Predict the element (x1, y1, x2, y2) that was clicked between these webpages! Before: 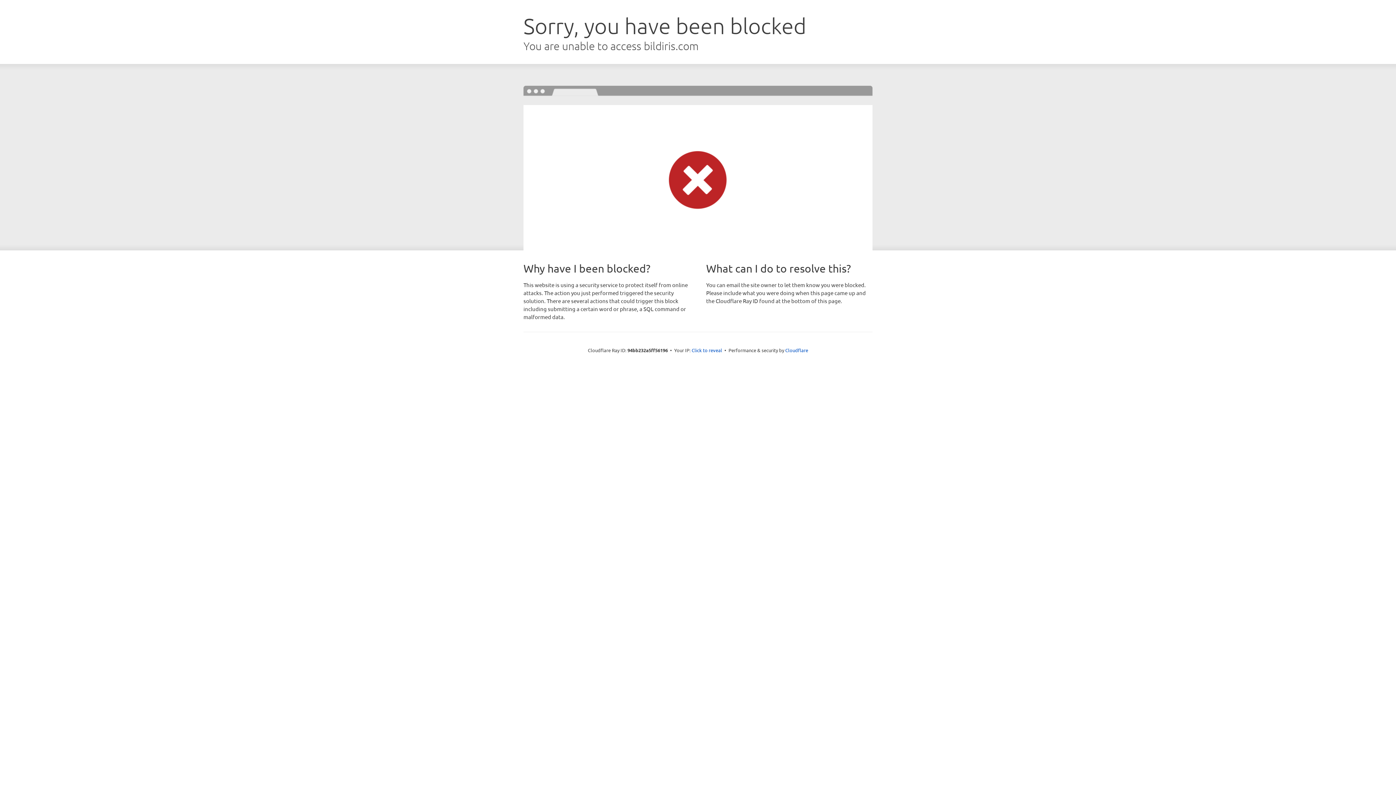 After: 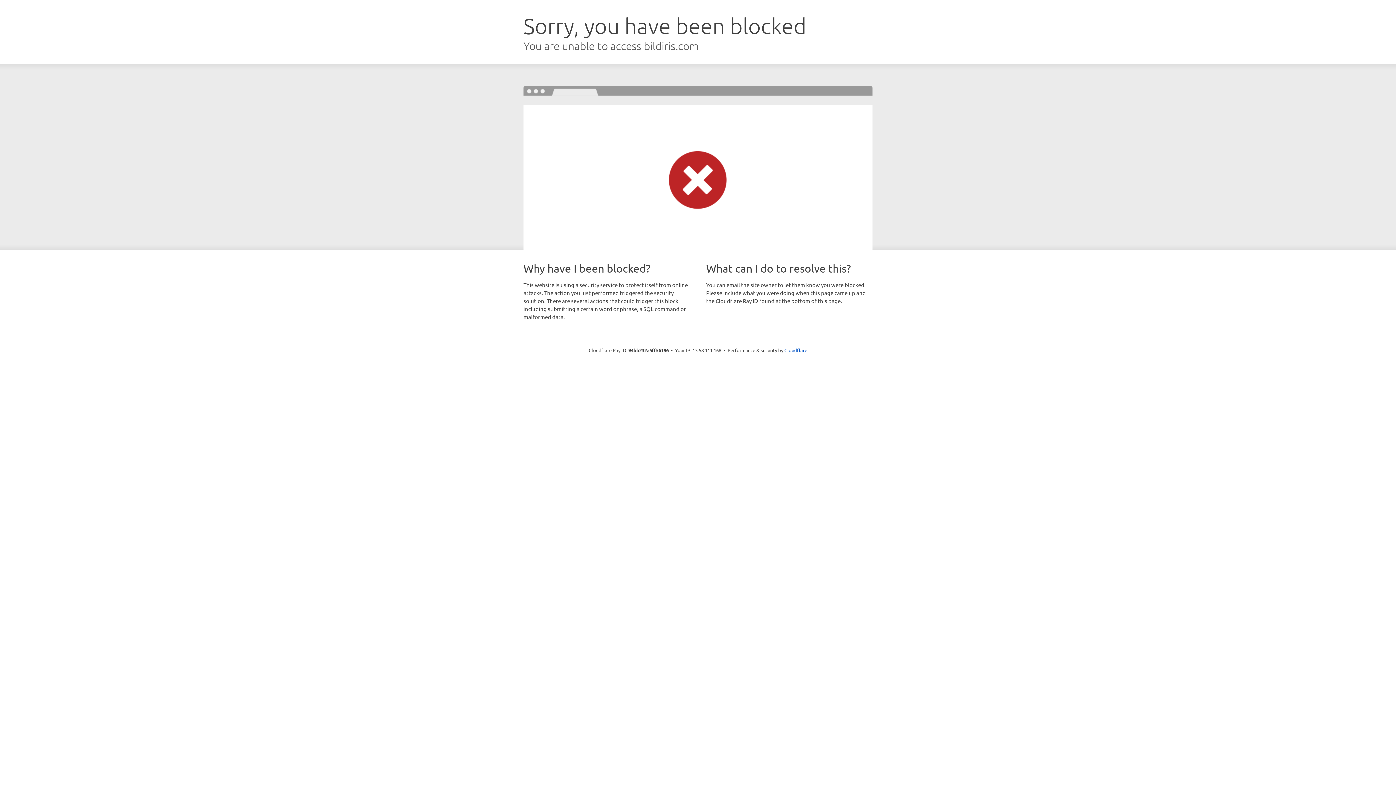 Action: bbox: (691, 346, 722, 353) label: Click to reveal